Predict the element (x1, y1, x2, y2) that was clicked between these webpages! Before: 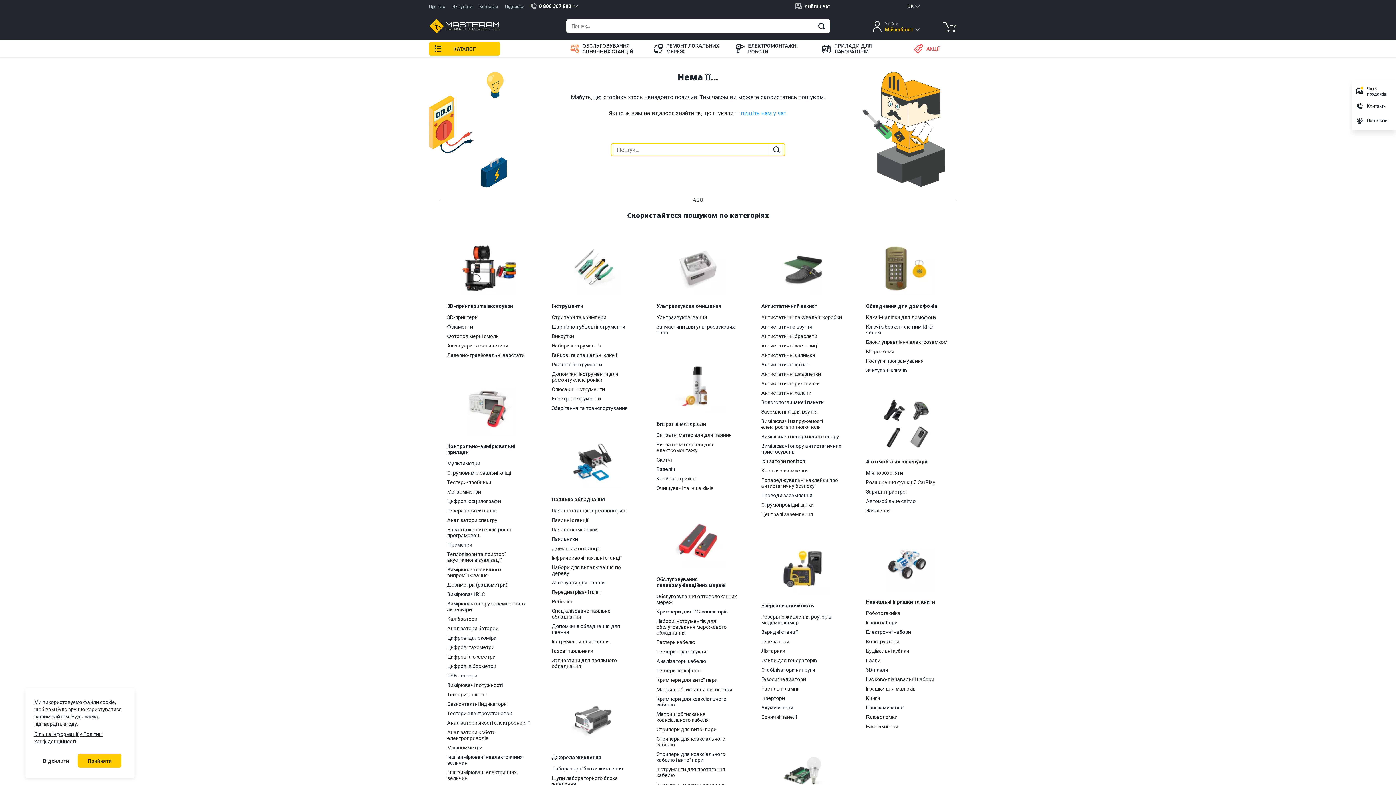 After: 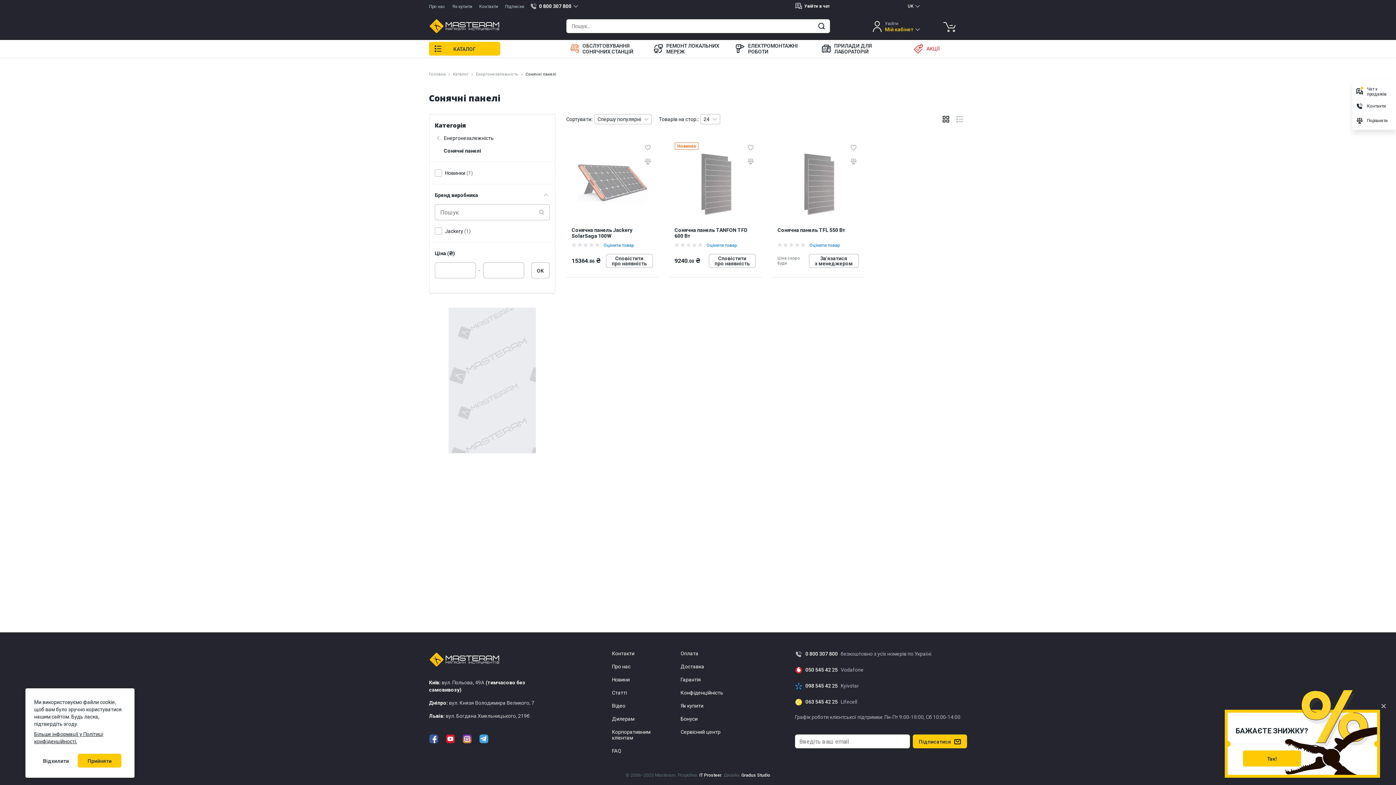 Action: label: Сонячні панелі bbox: (761, 712, 797, 722)